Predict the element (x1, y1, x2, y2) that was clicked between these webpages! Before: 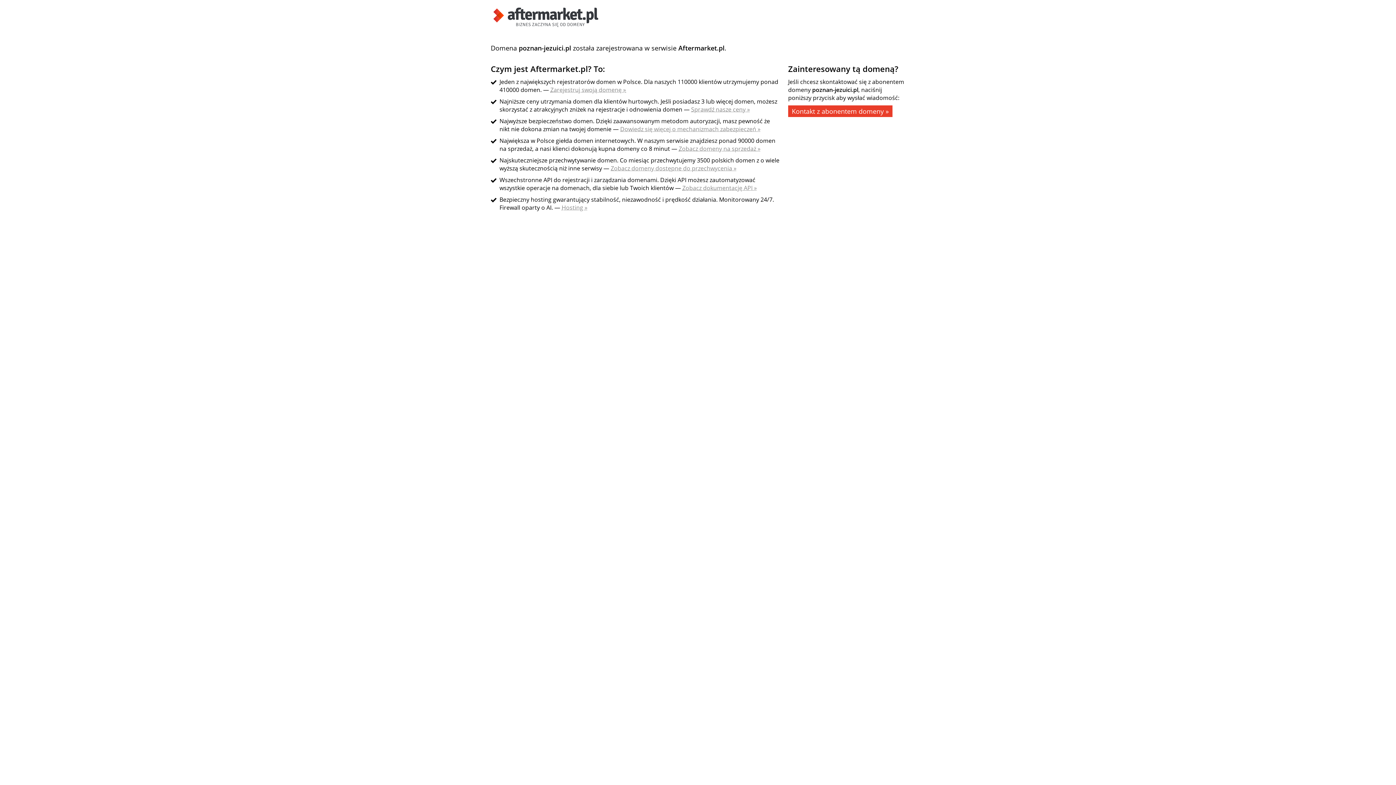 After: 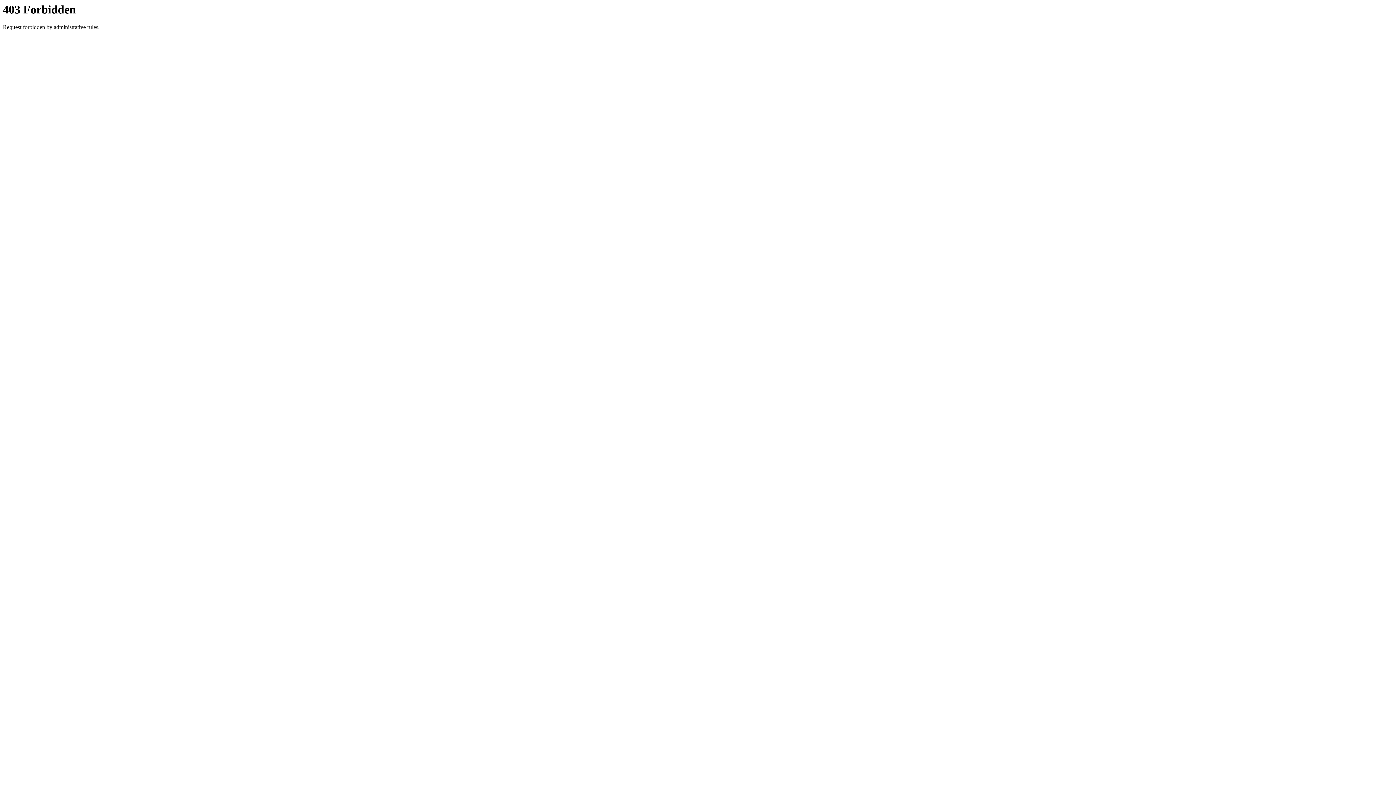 Action: bbox: (678, 144, 760, 152) label: Zobacz domeny na sprzedaż »